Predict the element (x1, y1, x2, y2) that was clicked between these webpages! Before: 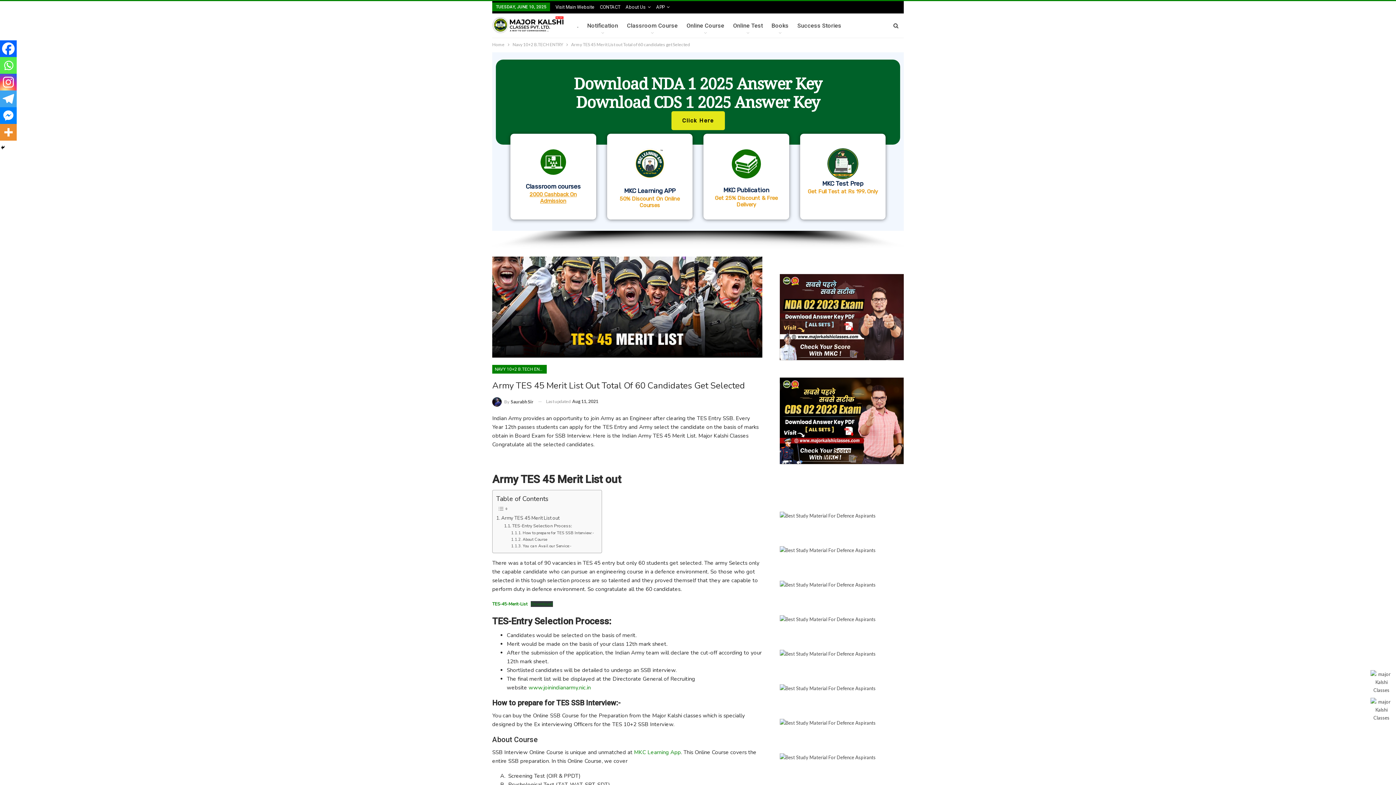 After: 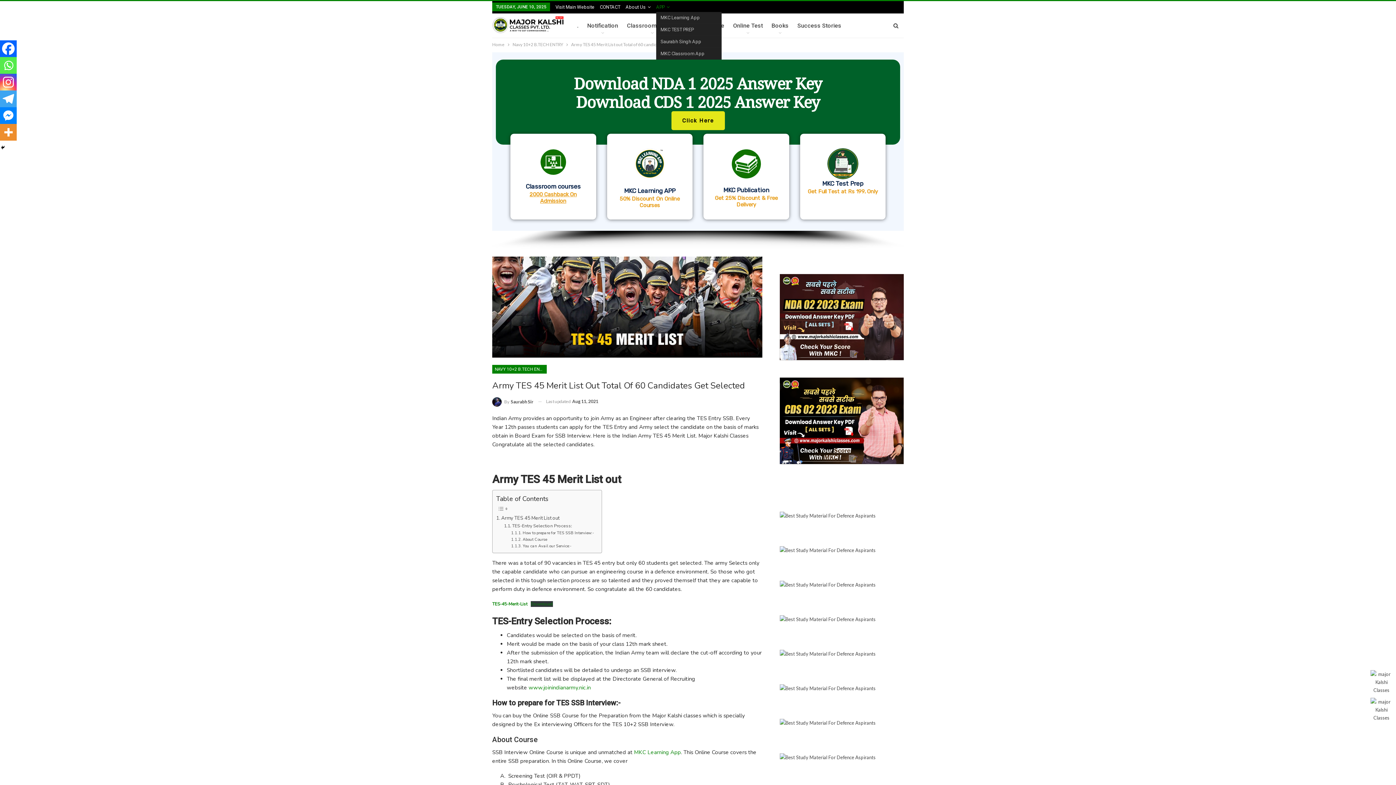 Action: bbox: (656, 4, 669, 9) label: APP